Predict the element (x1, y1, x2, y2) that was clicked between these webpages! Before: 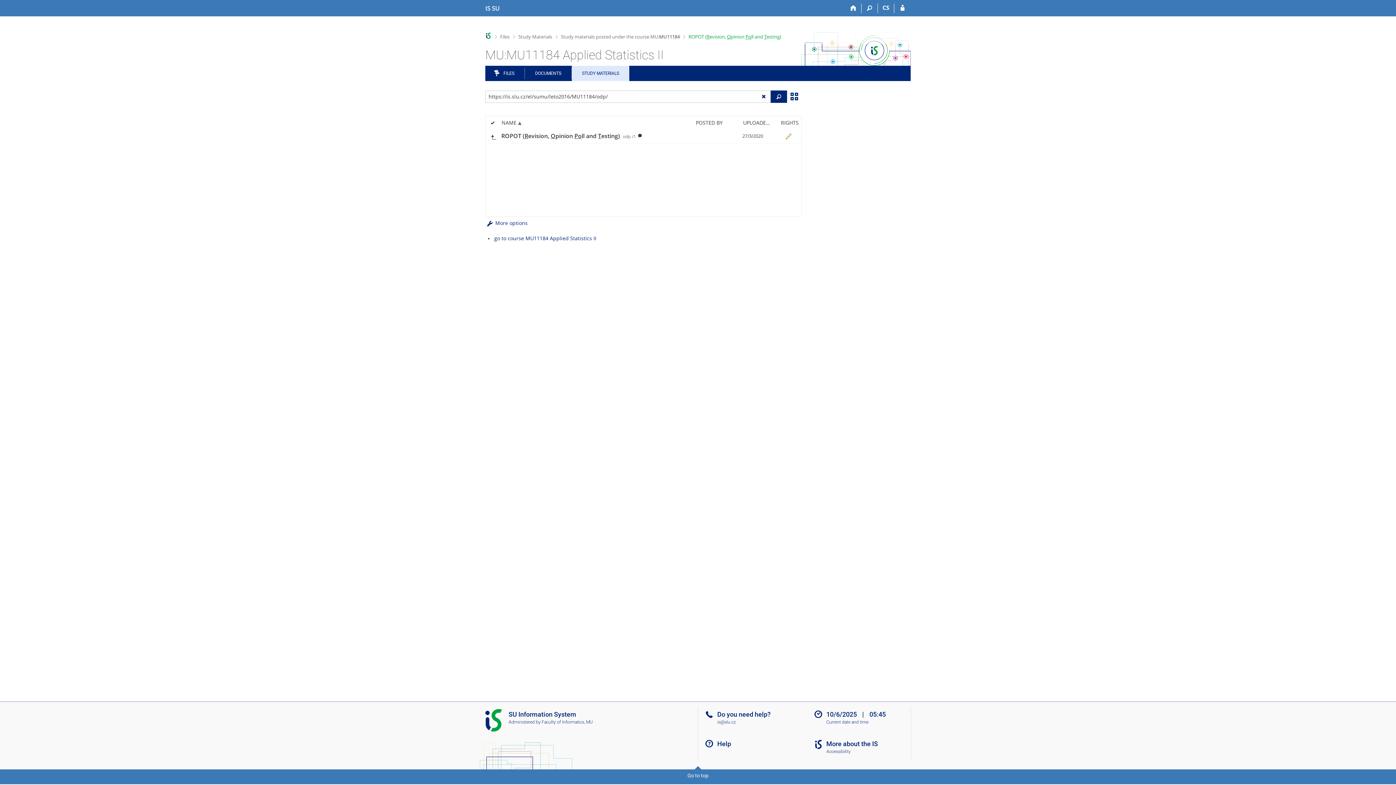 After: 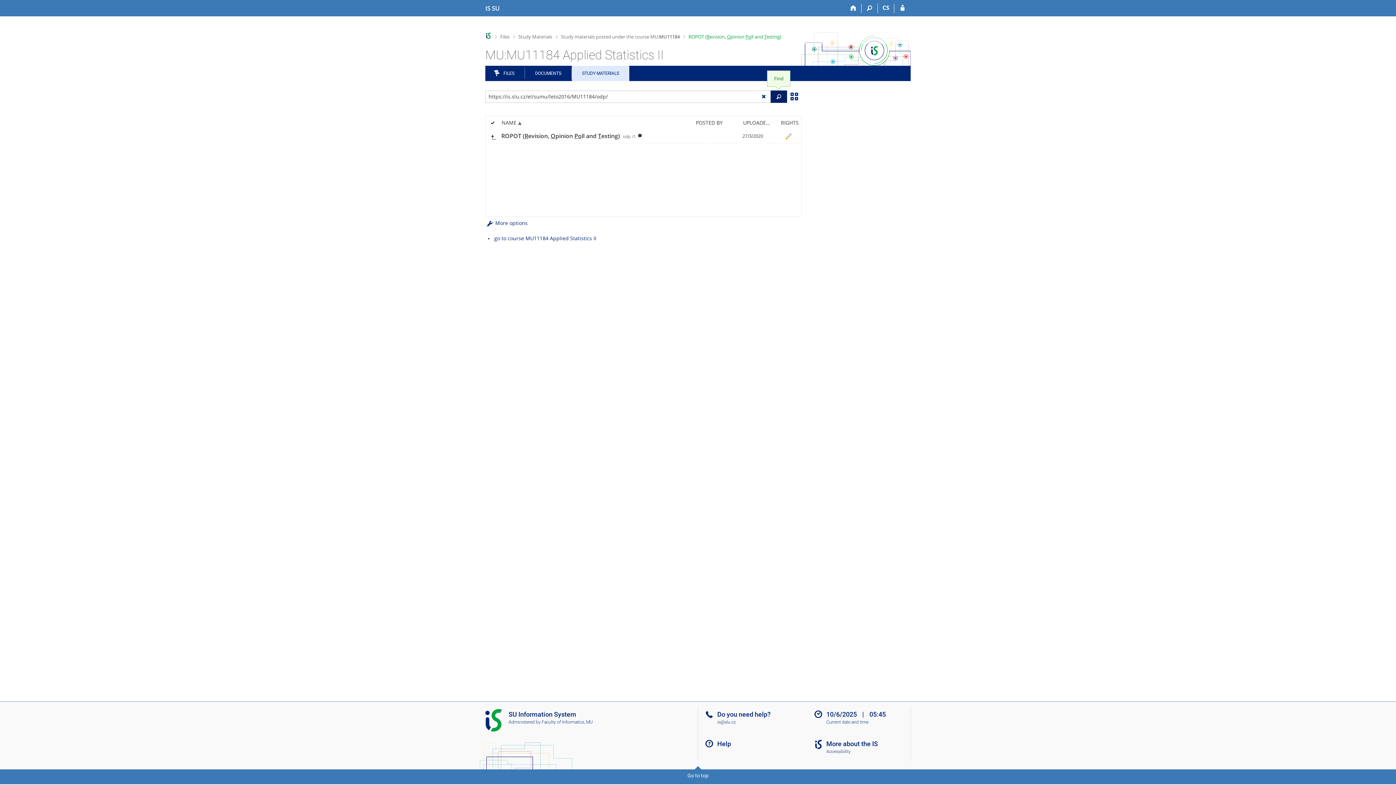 Action: bbox: (770, 90, 787, 102) label: Find